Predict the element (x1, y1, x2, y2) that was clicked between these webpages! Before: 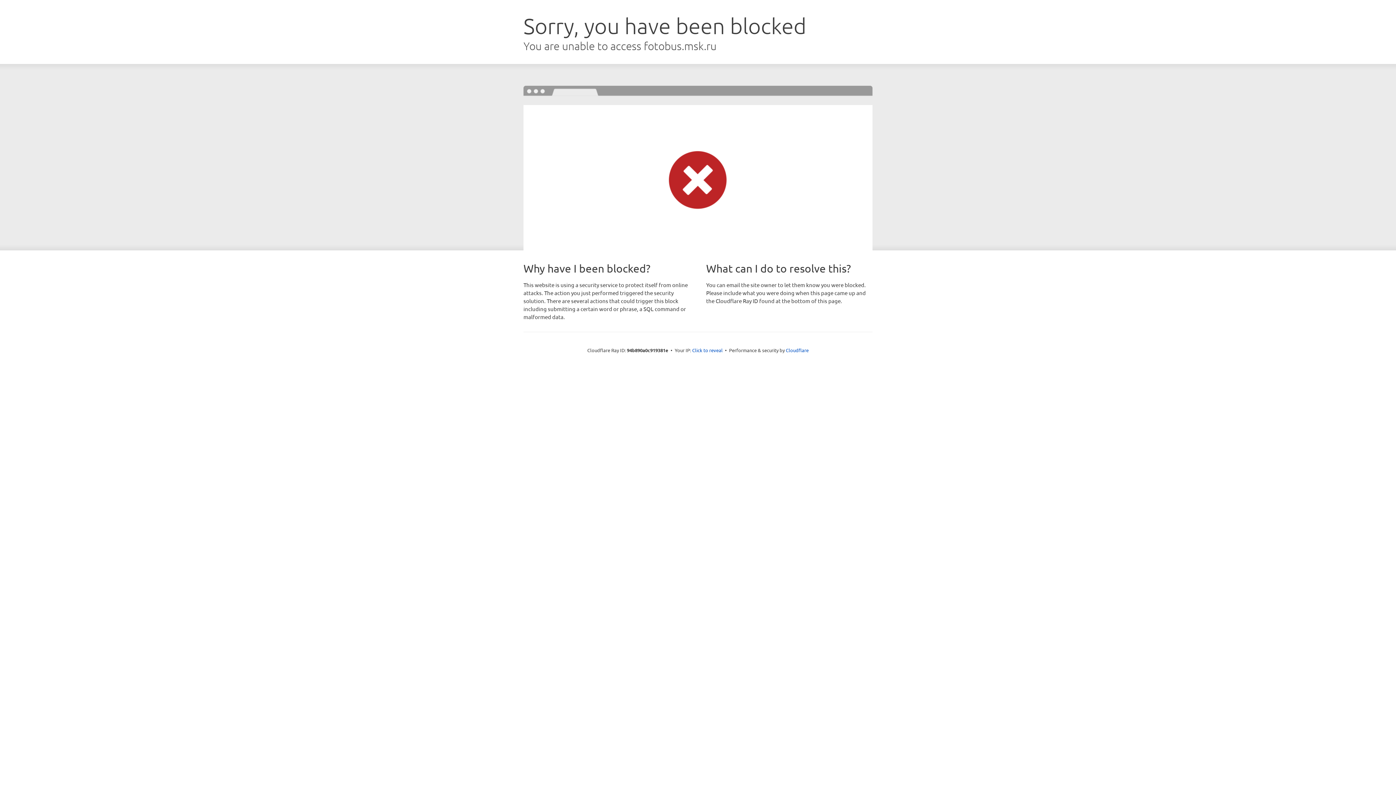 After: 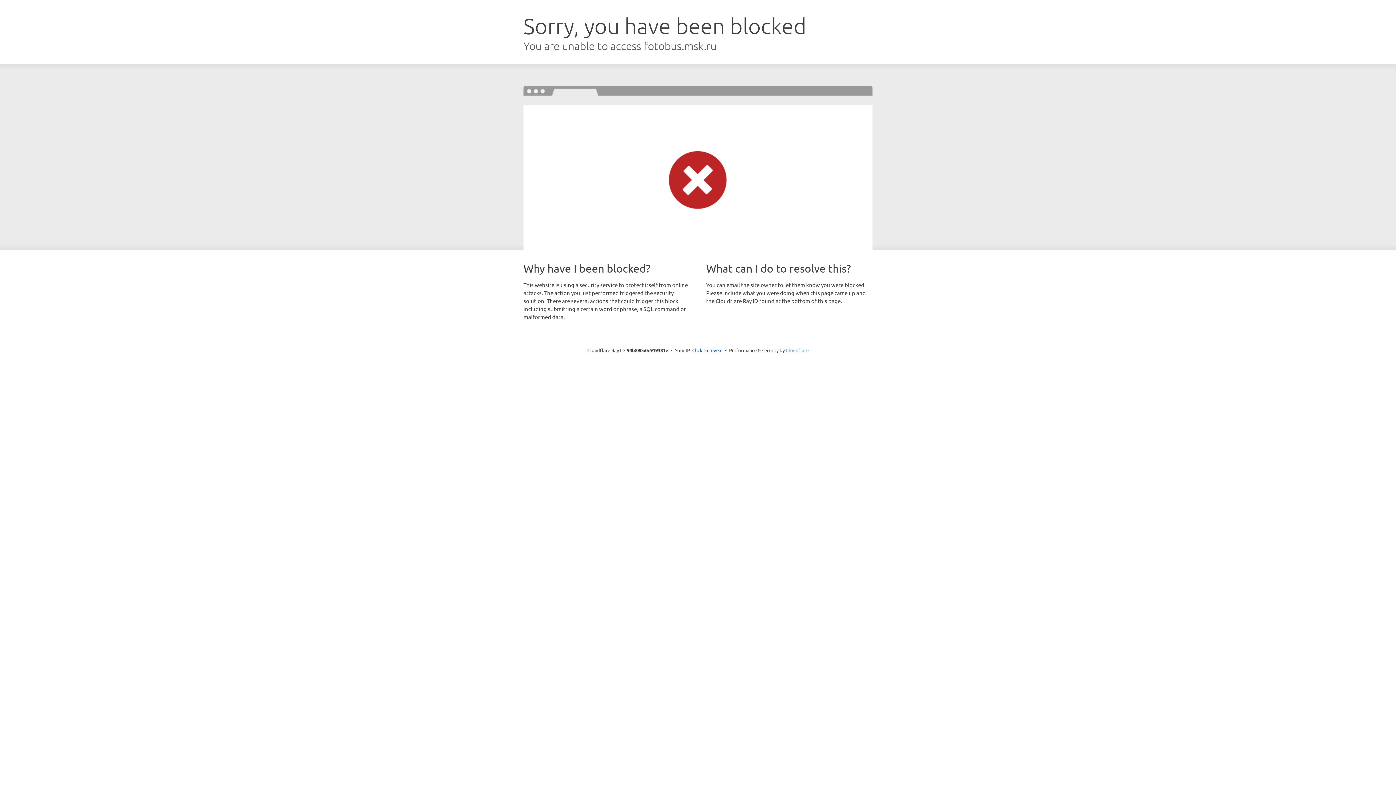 Action: label: Cloudflare bbox: (786, 347, 808, 353)